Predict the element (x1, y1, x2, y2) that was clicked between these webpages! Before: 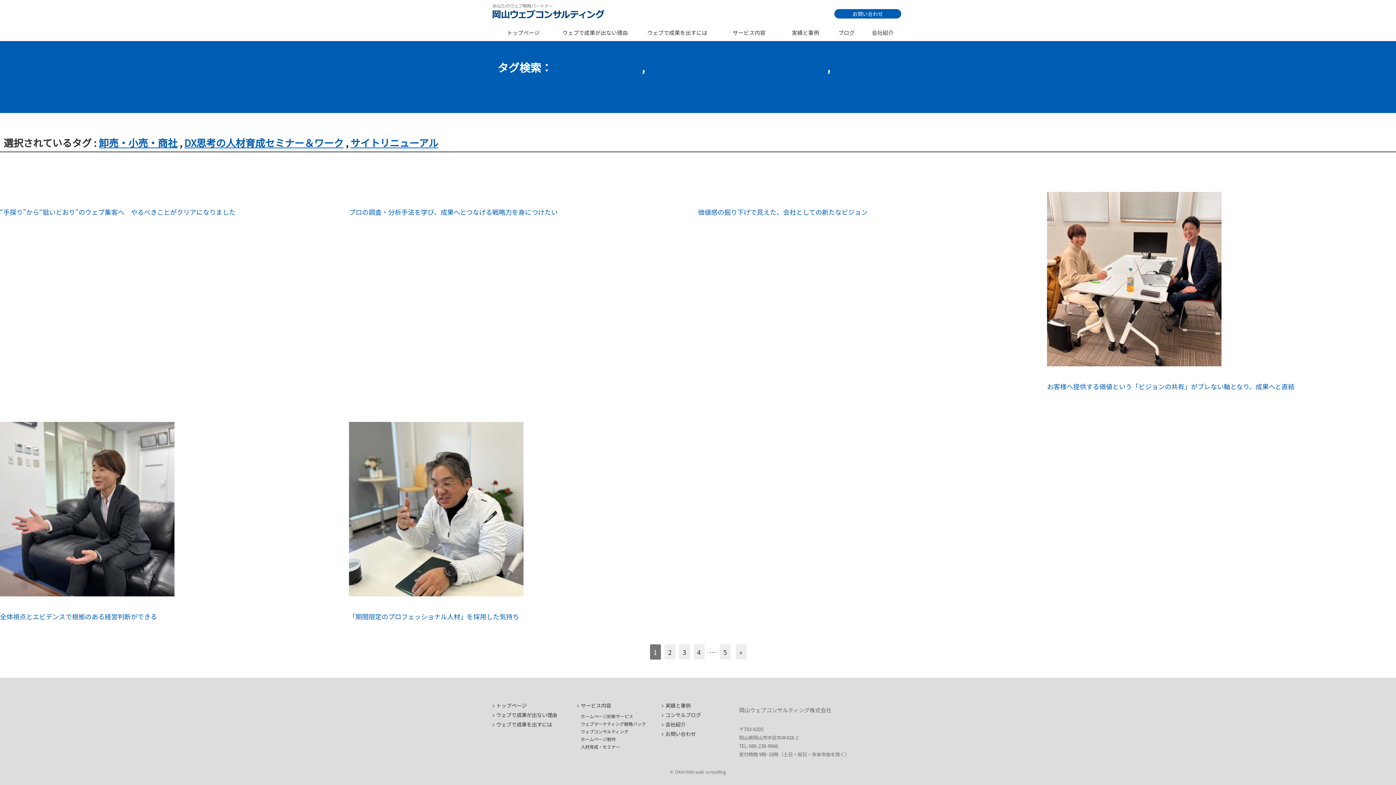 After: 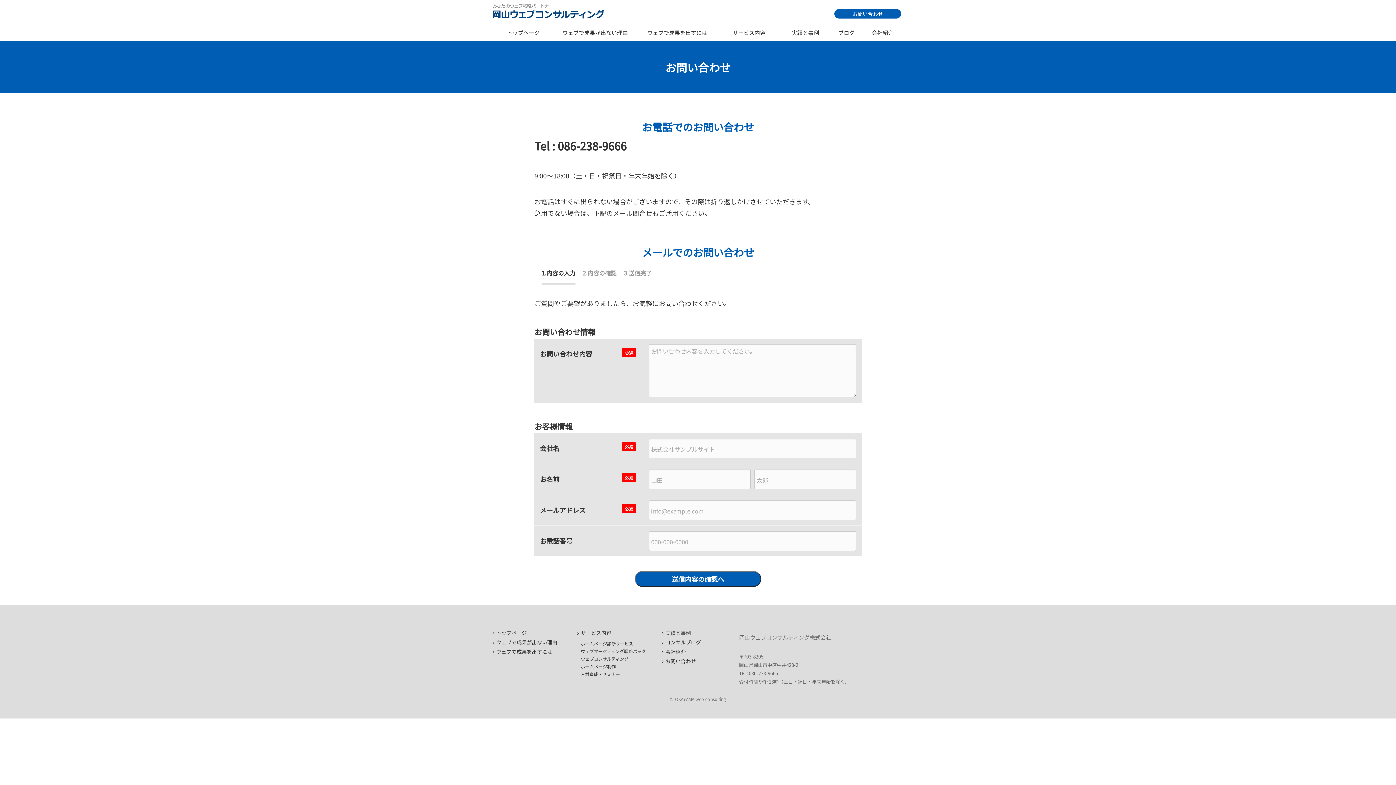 Action: bbox: (834, 9, 901, 18) label: お問い合わせ